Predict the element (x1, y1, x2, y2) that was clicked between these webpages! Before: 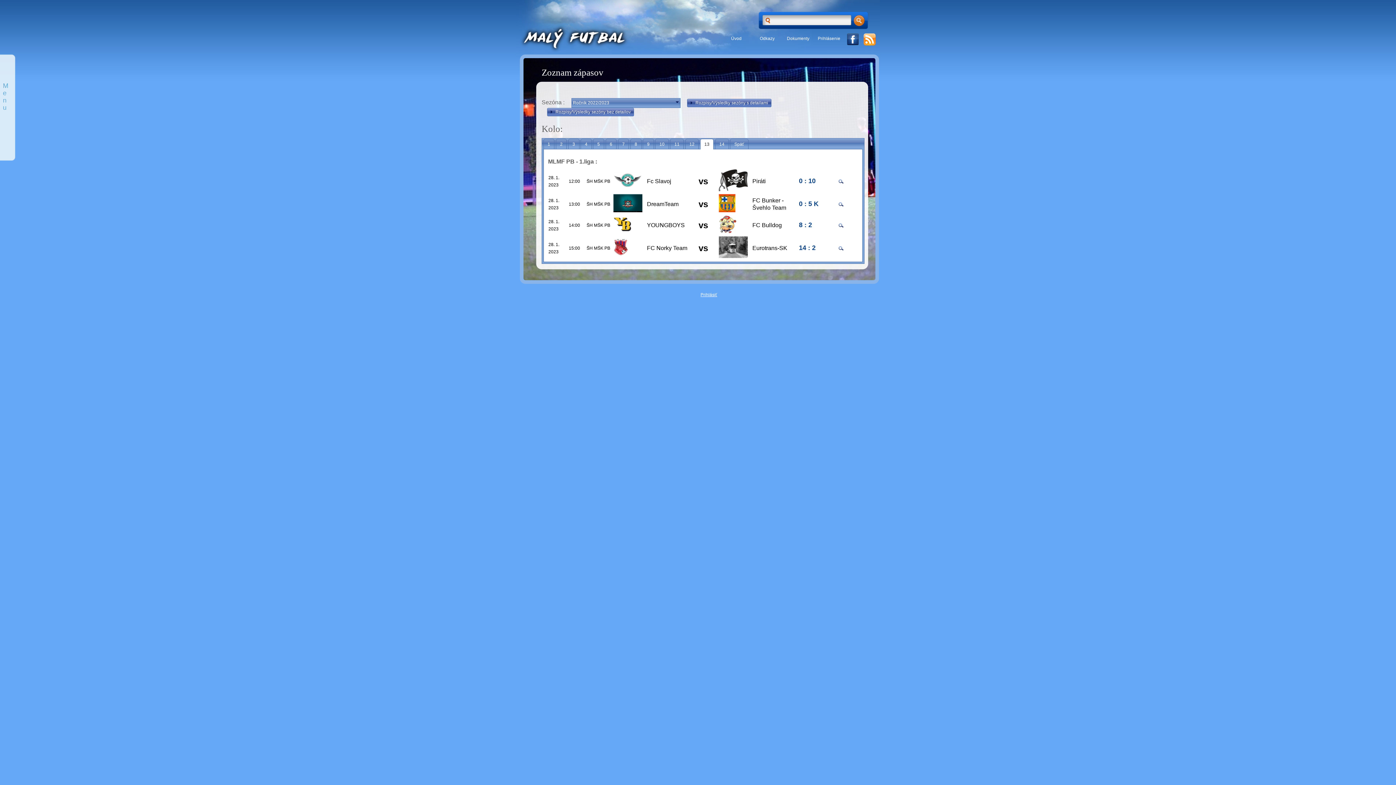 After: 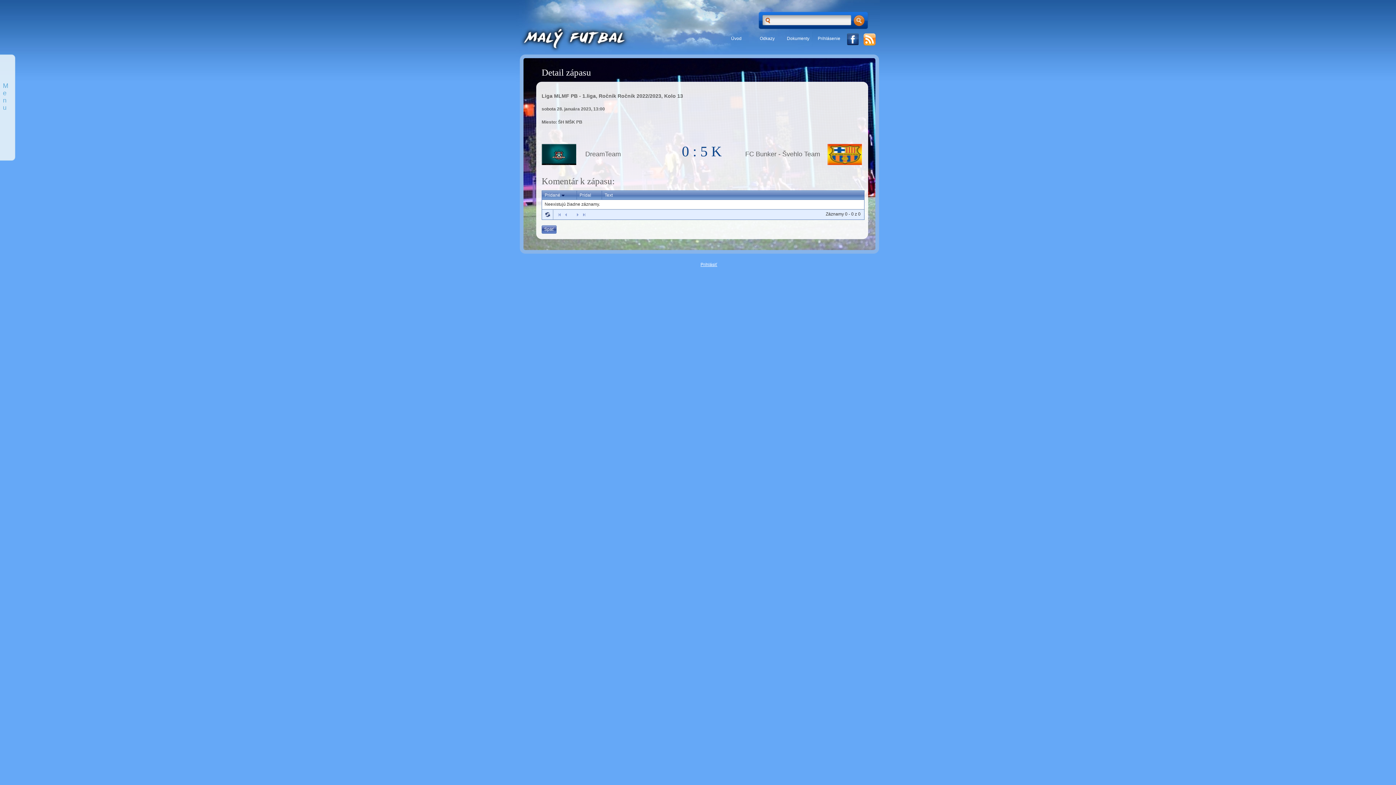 Action: label: ŠH MŠK PB bbox: (586, 201, 610, 206)